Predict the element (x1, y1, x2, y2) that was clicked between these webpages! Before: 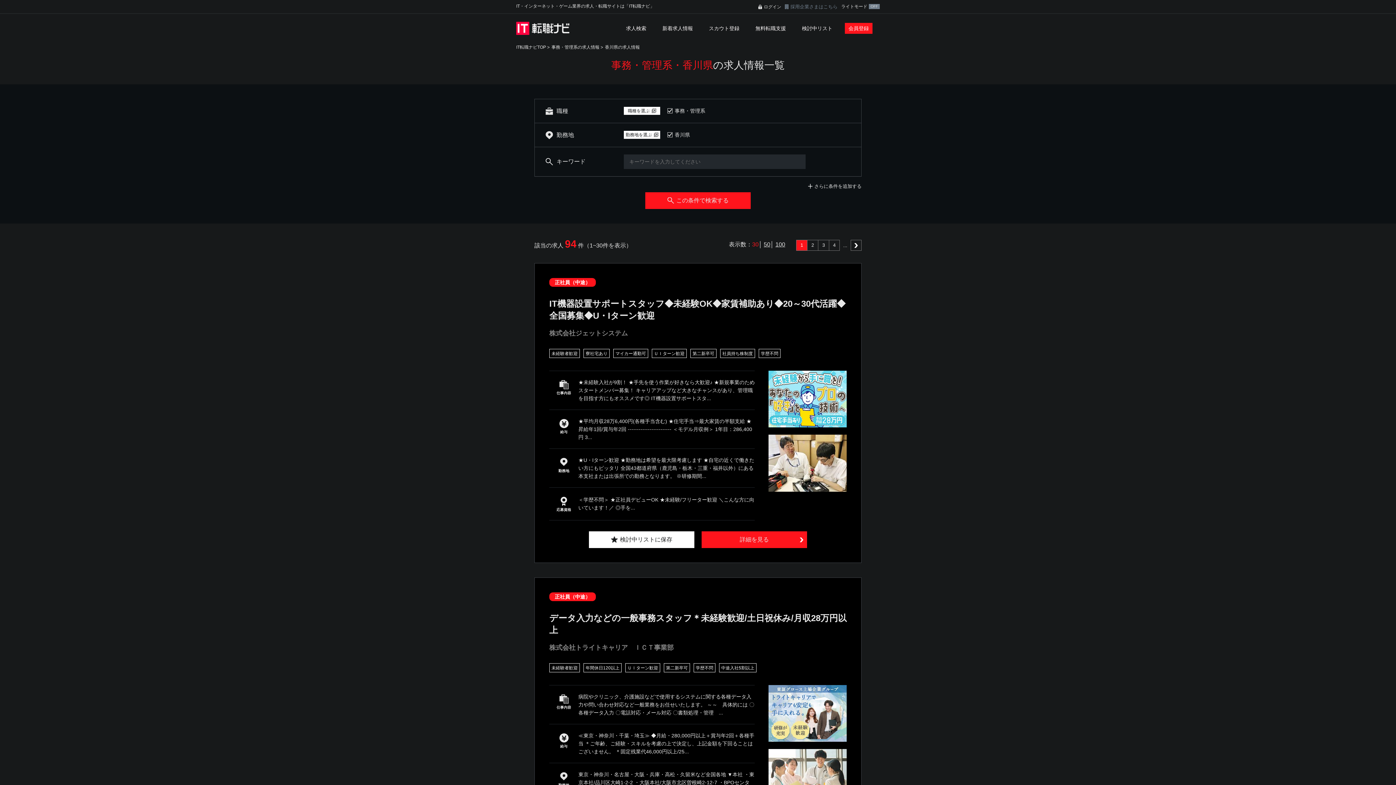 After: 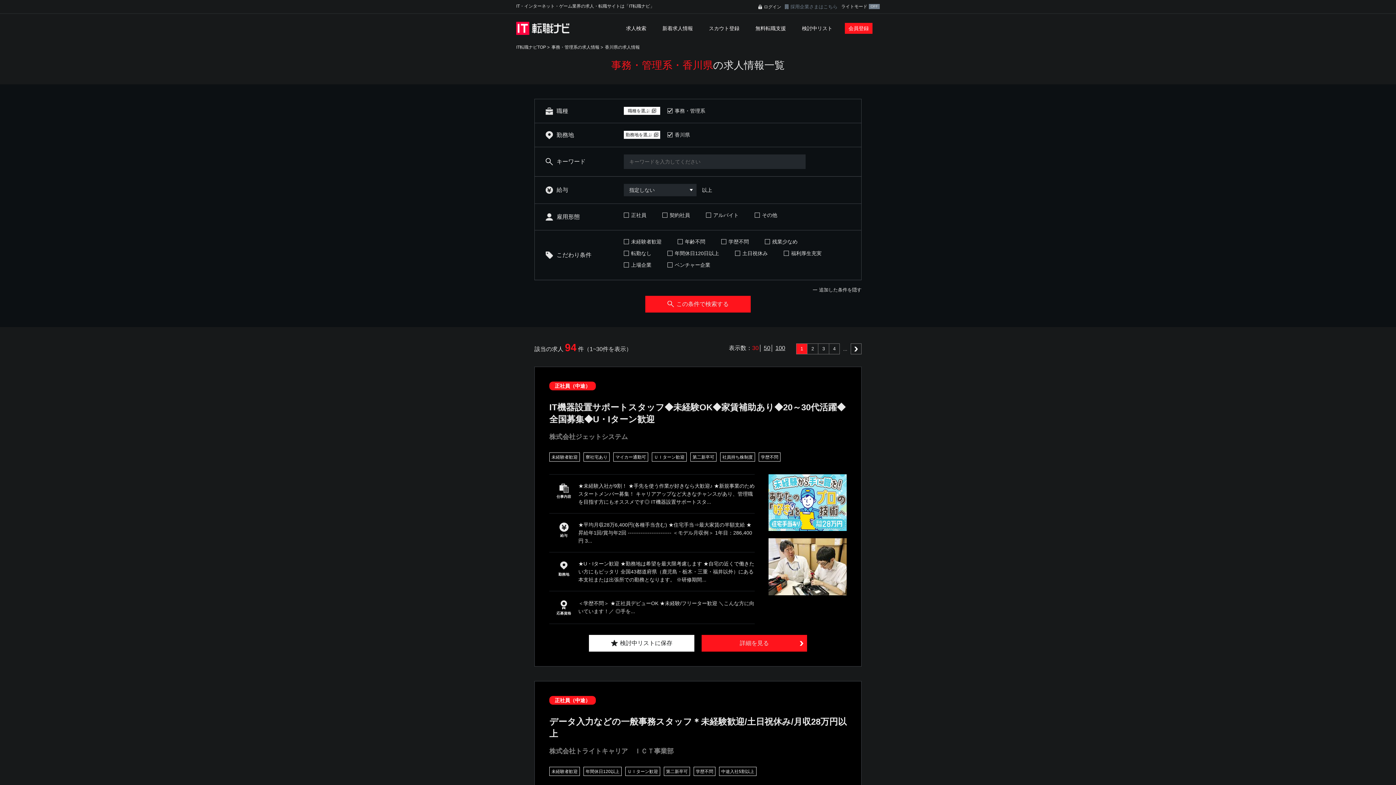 Action: bbox: (808, 184, 861, 188) label: さらに条件を追加する